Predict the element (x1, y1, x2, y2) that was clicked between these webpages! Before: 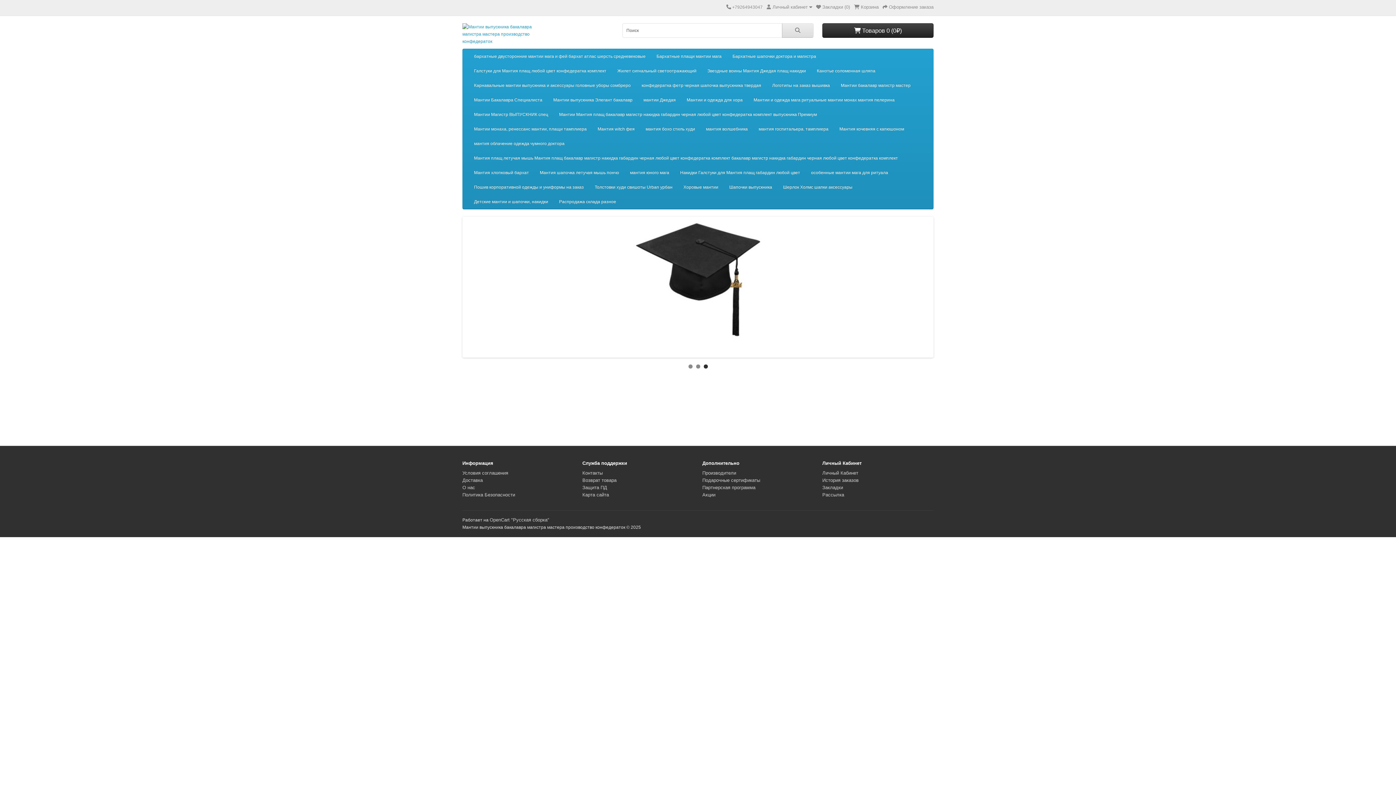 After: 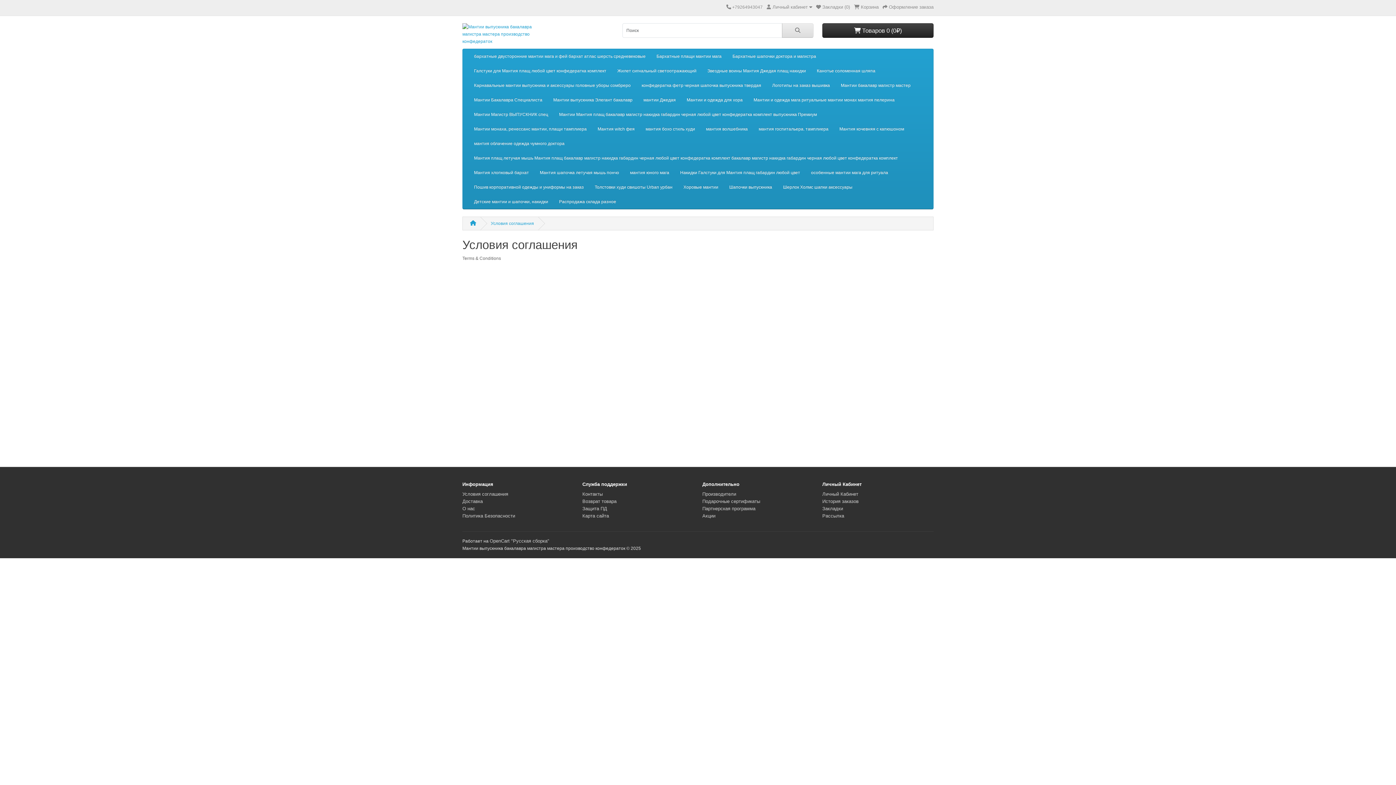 Action: label: Условия соглашения bbox: (462, 470, 508, 476)